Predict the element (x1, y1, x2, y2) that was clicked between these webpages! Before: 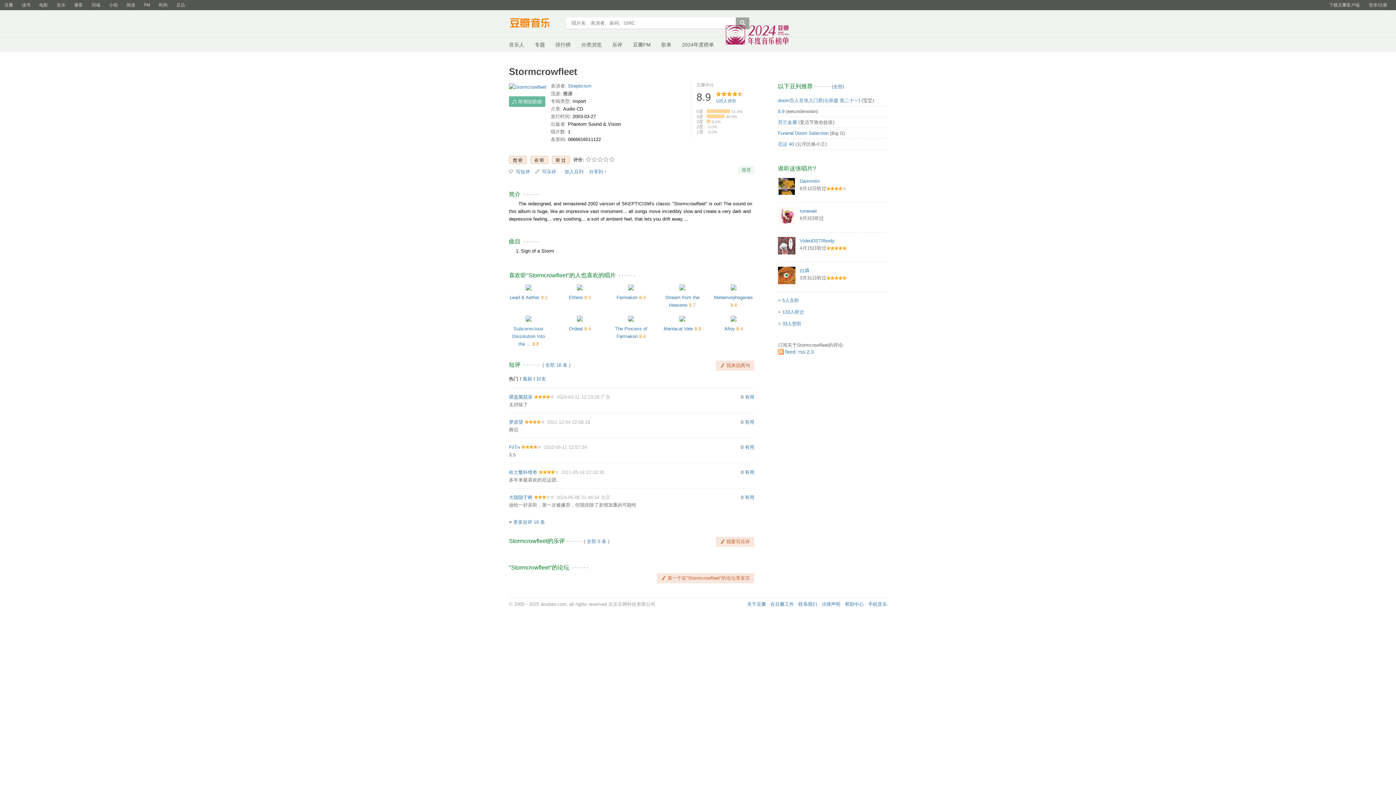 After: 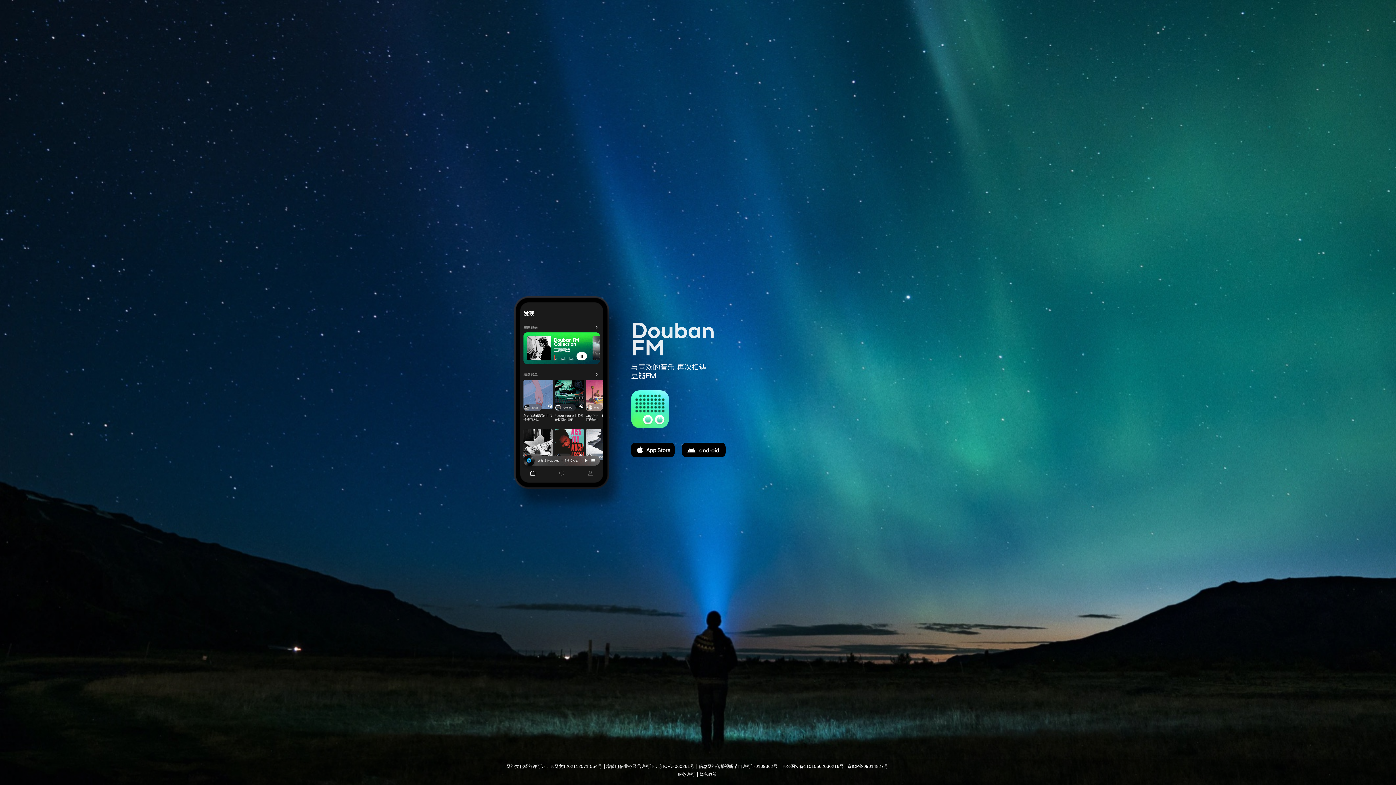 Action: bbox: (633, 41, 650, 47) label: 豆瓣FM